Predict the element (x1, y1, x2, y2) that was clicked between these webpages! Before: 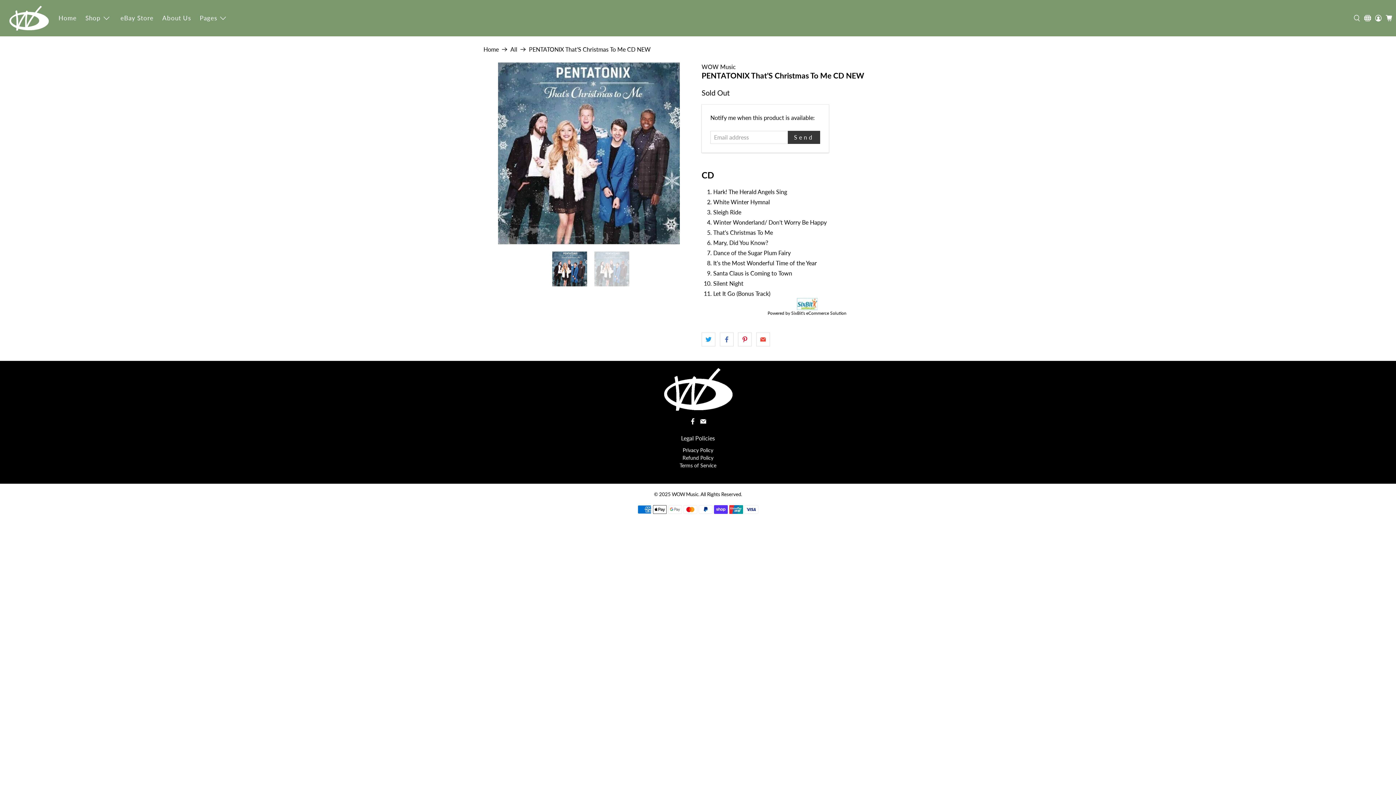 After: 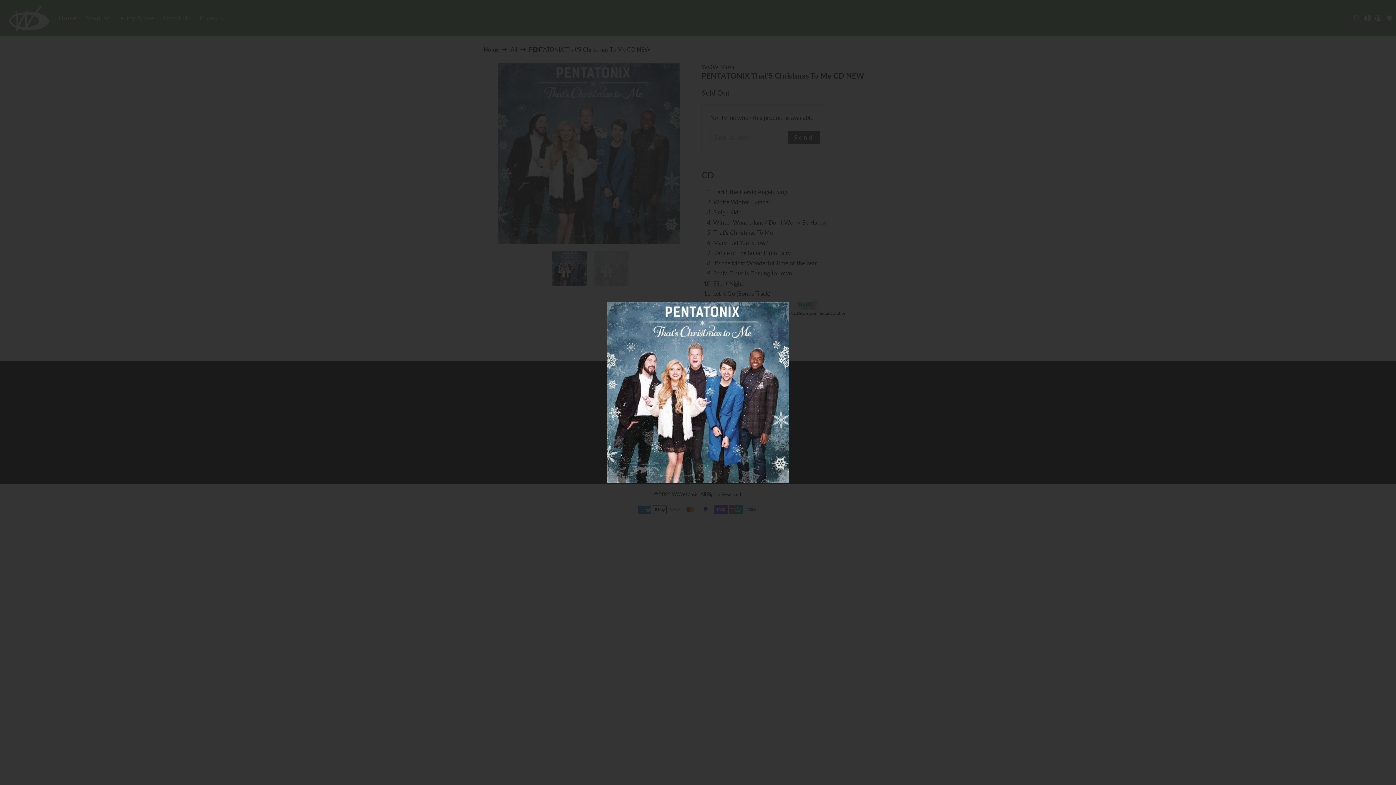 Action: bbox: (483, 62, 694, 244)